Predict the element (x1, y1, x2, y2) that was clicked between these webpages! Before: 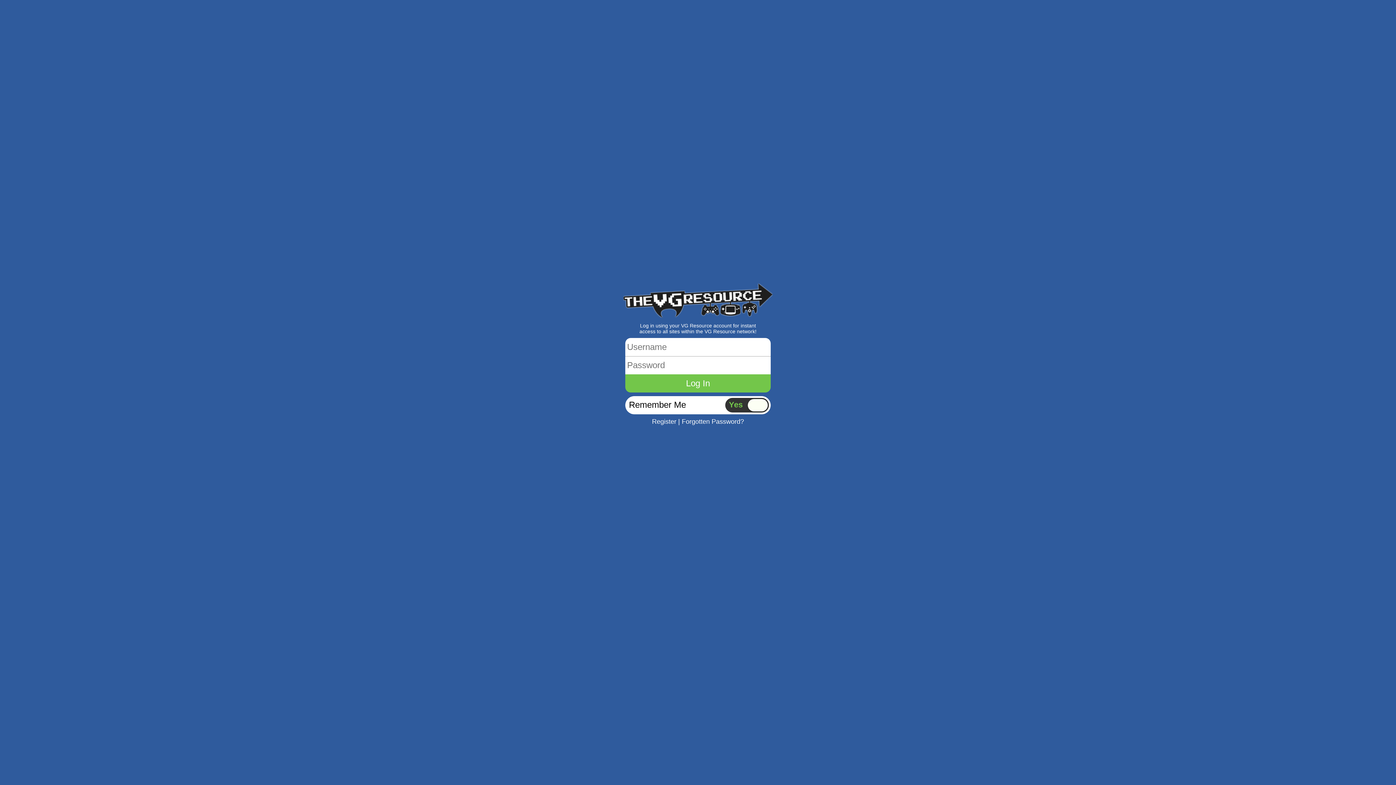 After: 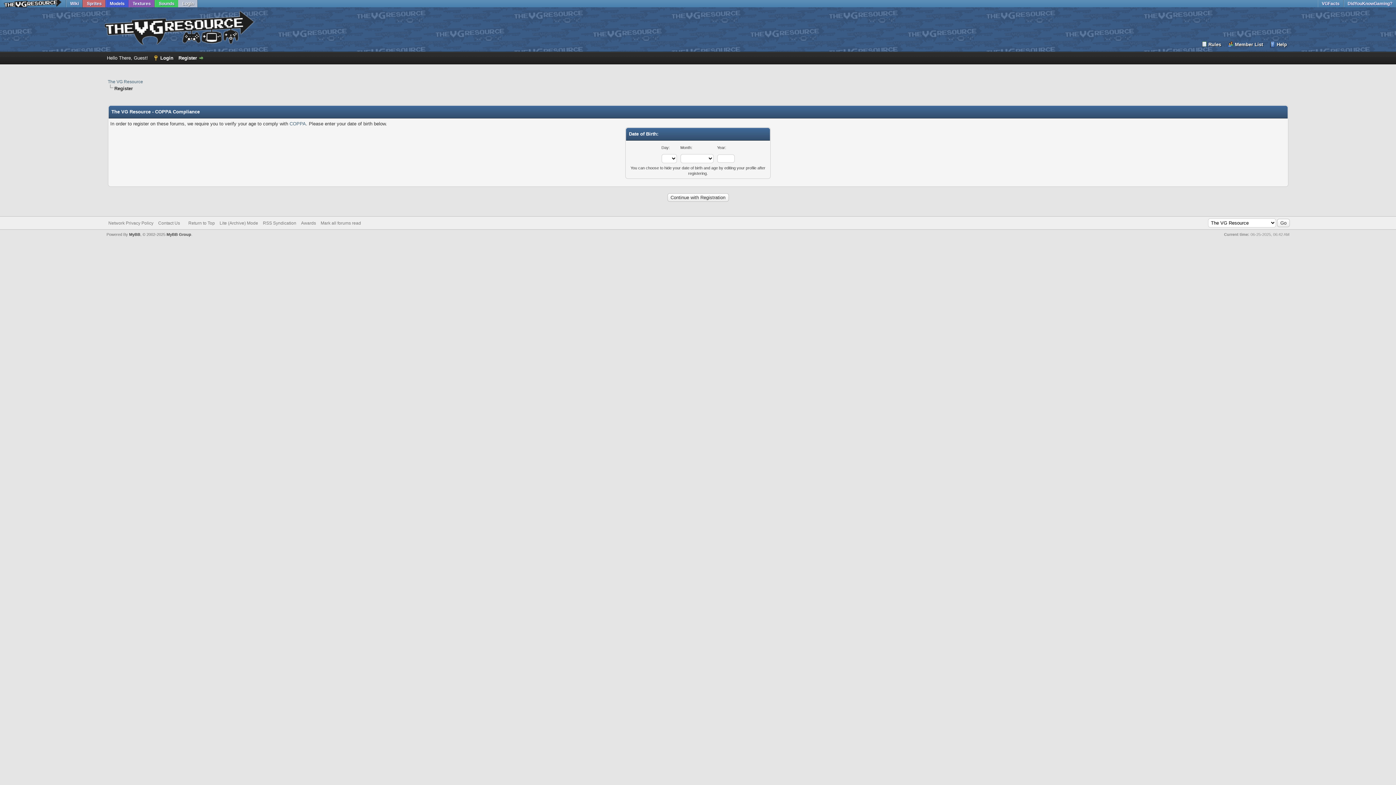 Action: bbox: (652, 418, 676, 425) label: Register